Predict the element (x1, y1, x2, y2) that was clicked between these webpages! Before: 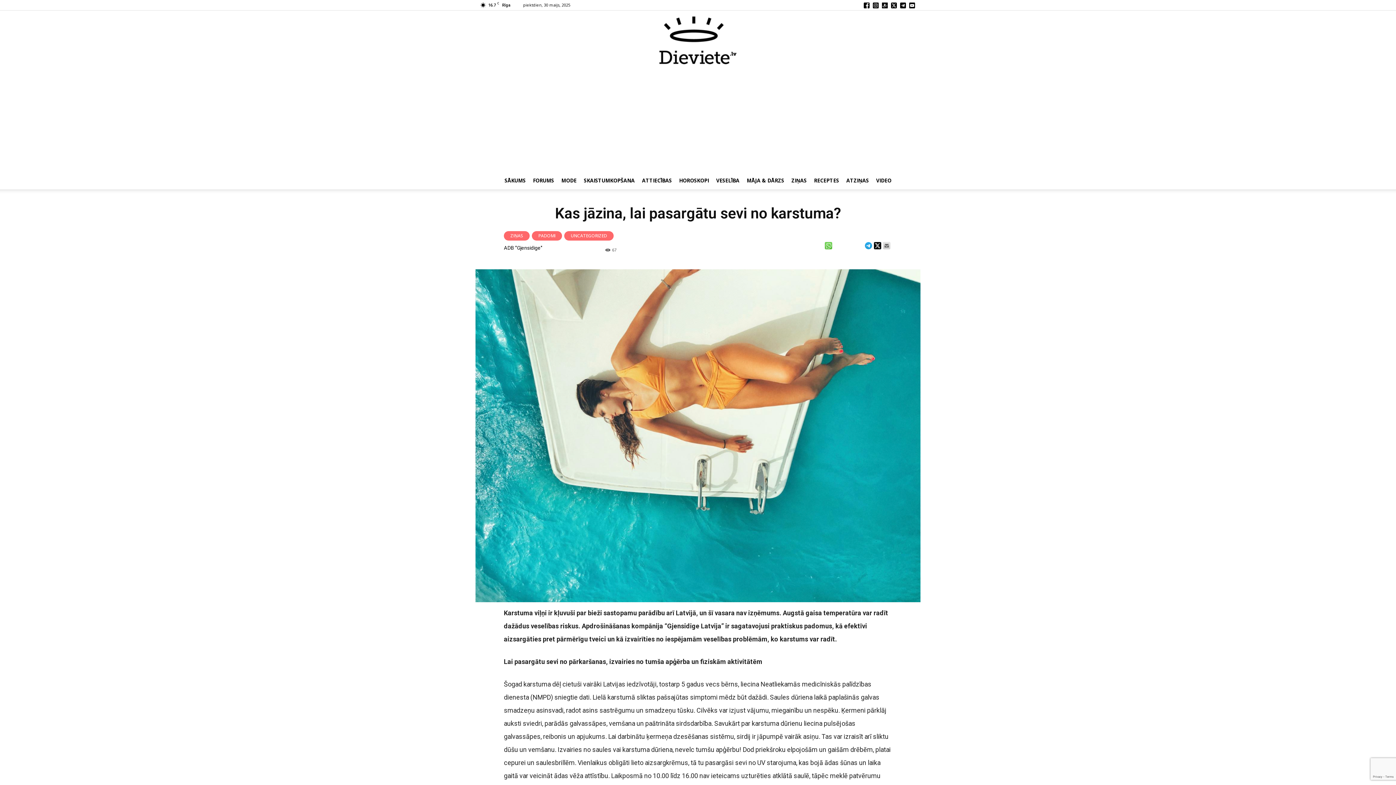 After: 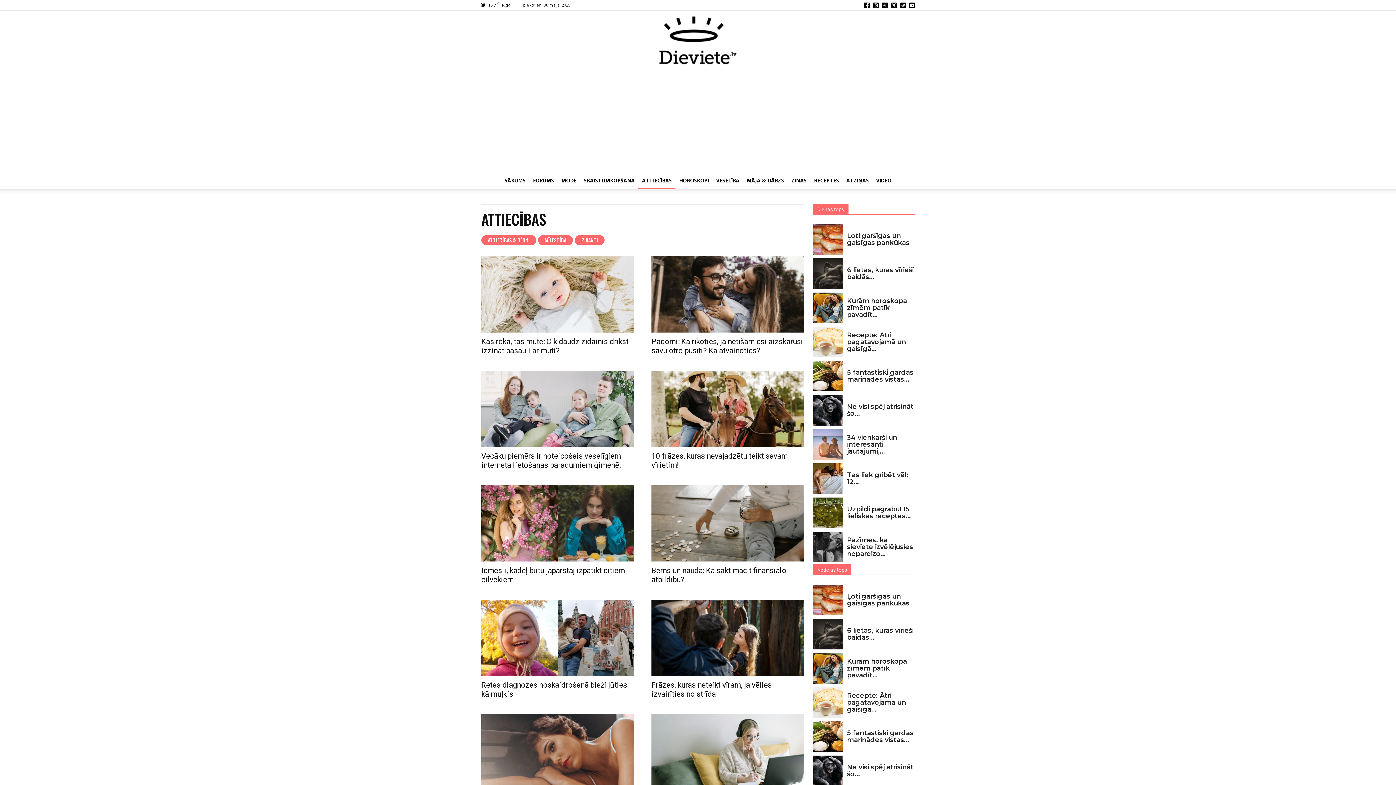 Action: label: ATTIECĪBAS bbox: (638, 172, 675, 189)